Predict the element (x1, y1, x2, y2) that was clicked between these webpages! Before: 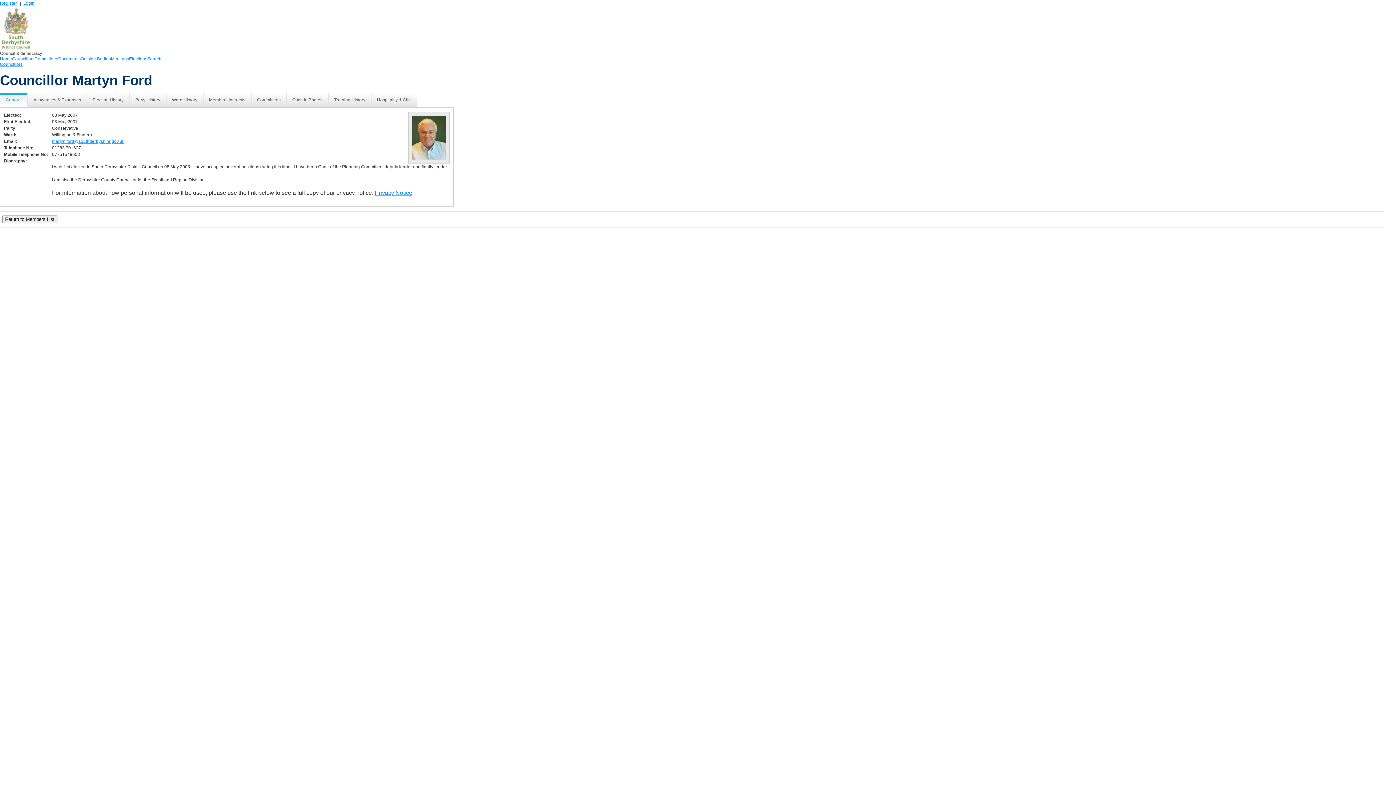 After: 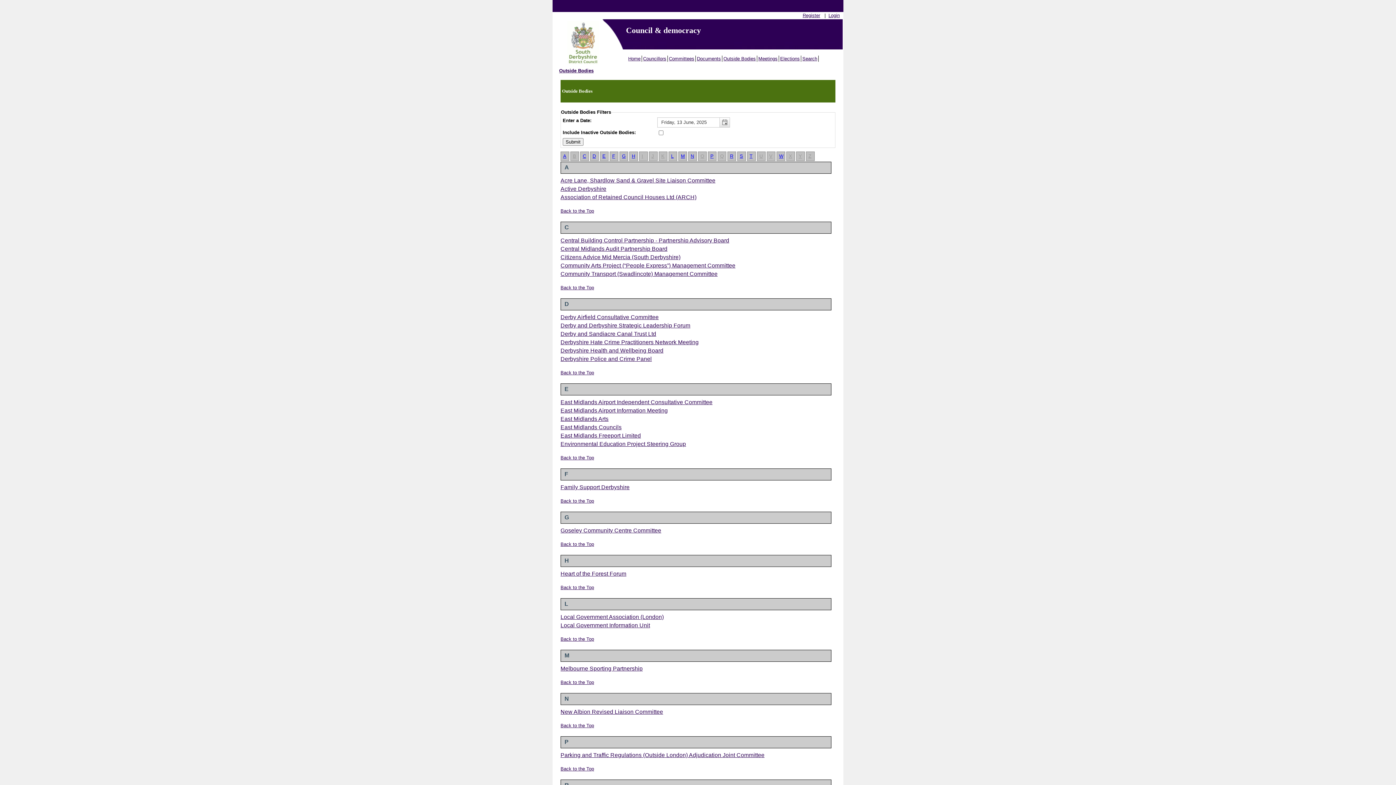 Action: bbox: (80, 56, 110, 61) label: Outside Bodies